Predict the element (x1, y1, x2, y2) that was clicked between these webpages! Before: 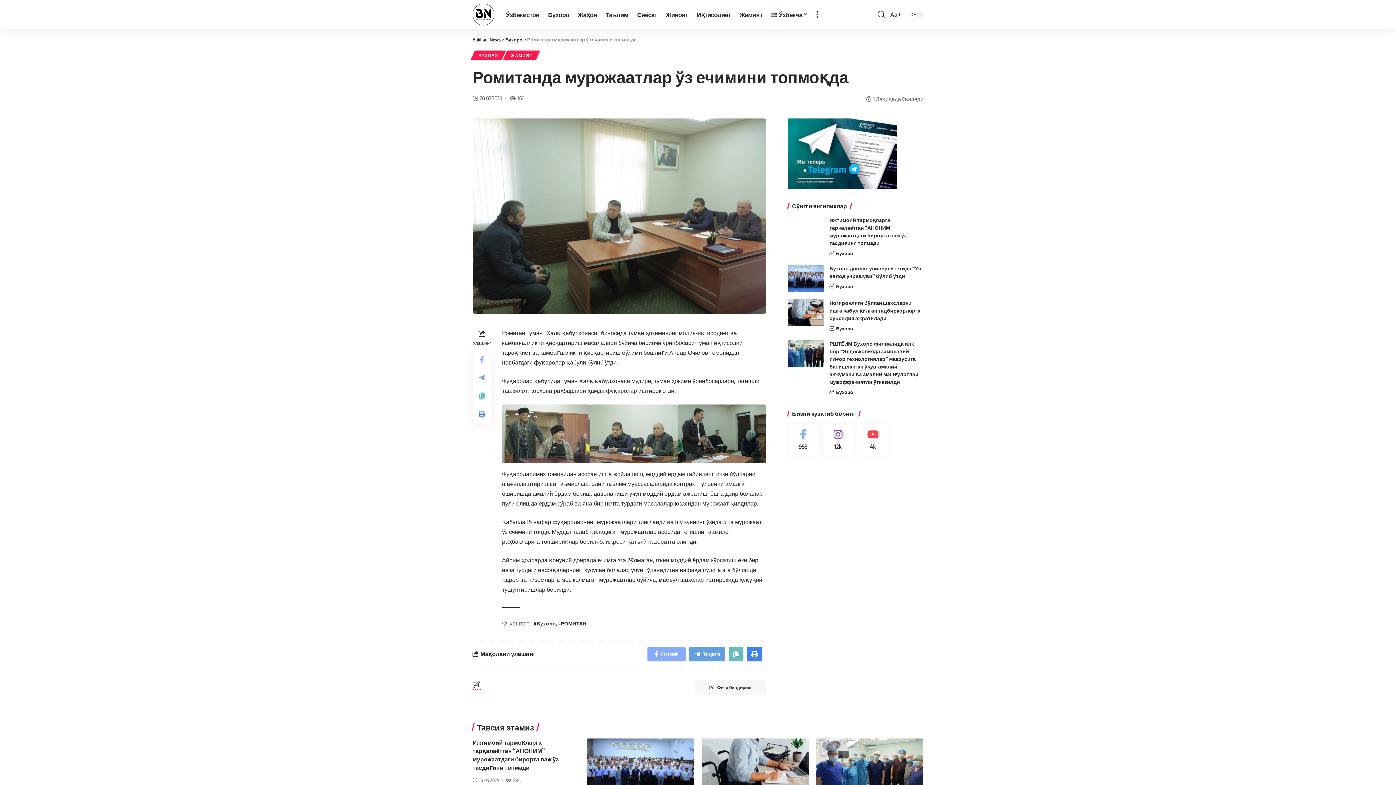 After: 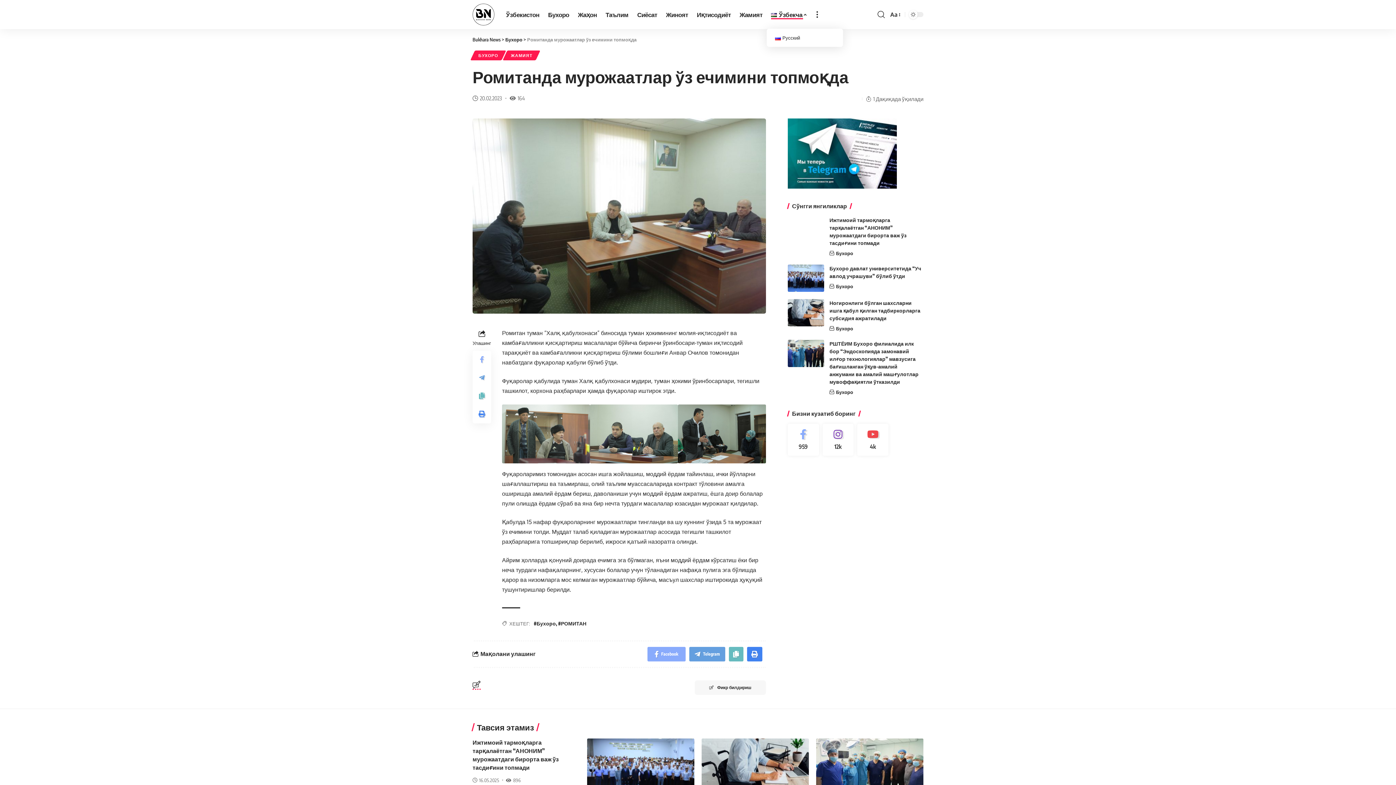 Action: bbox: (767, 0, 812, 29) label: Ўзбекча